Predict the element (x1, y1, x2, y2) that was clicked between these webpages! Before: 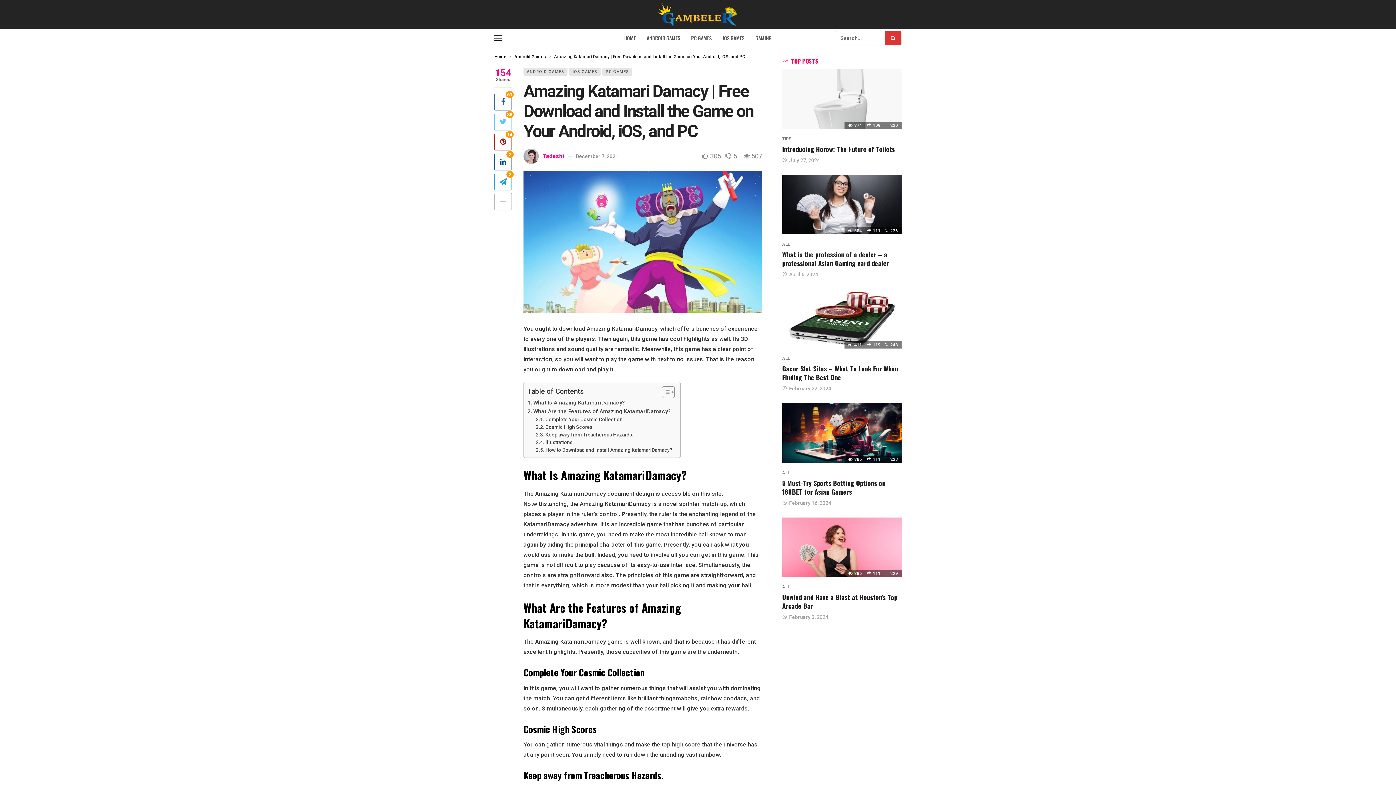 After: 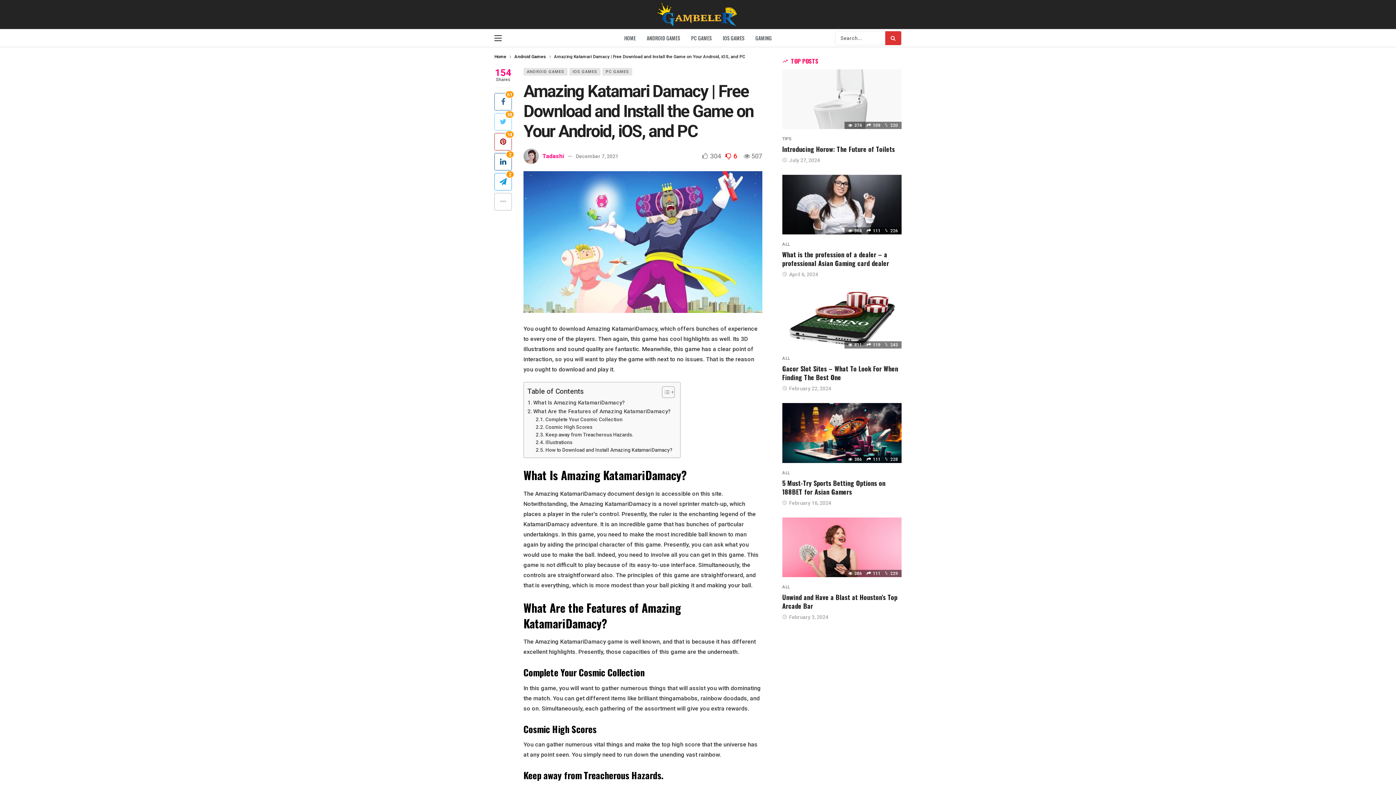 Action: label:  5 bbox: (725, 151, 737, 161)